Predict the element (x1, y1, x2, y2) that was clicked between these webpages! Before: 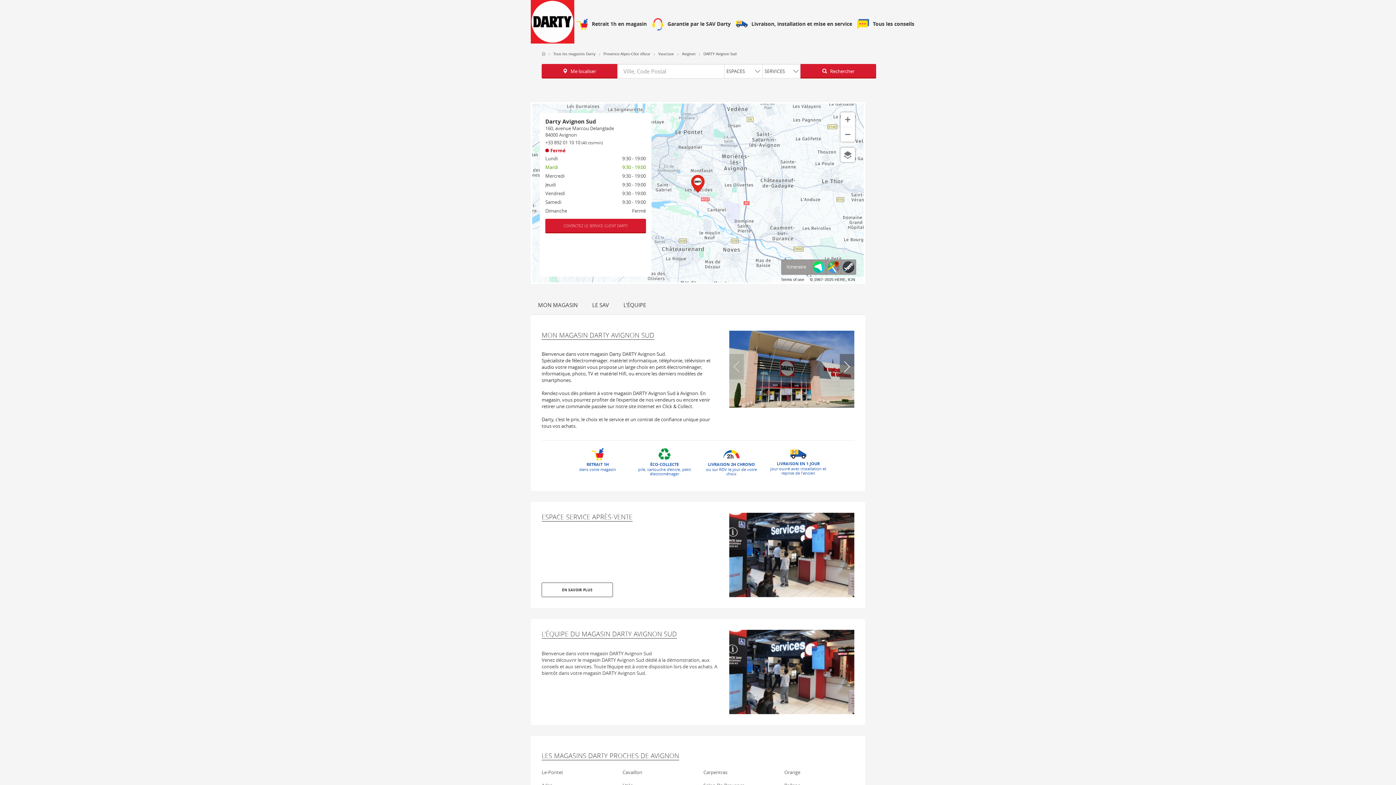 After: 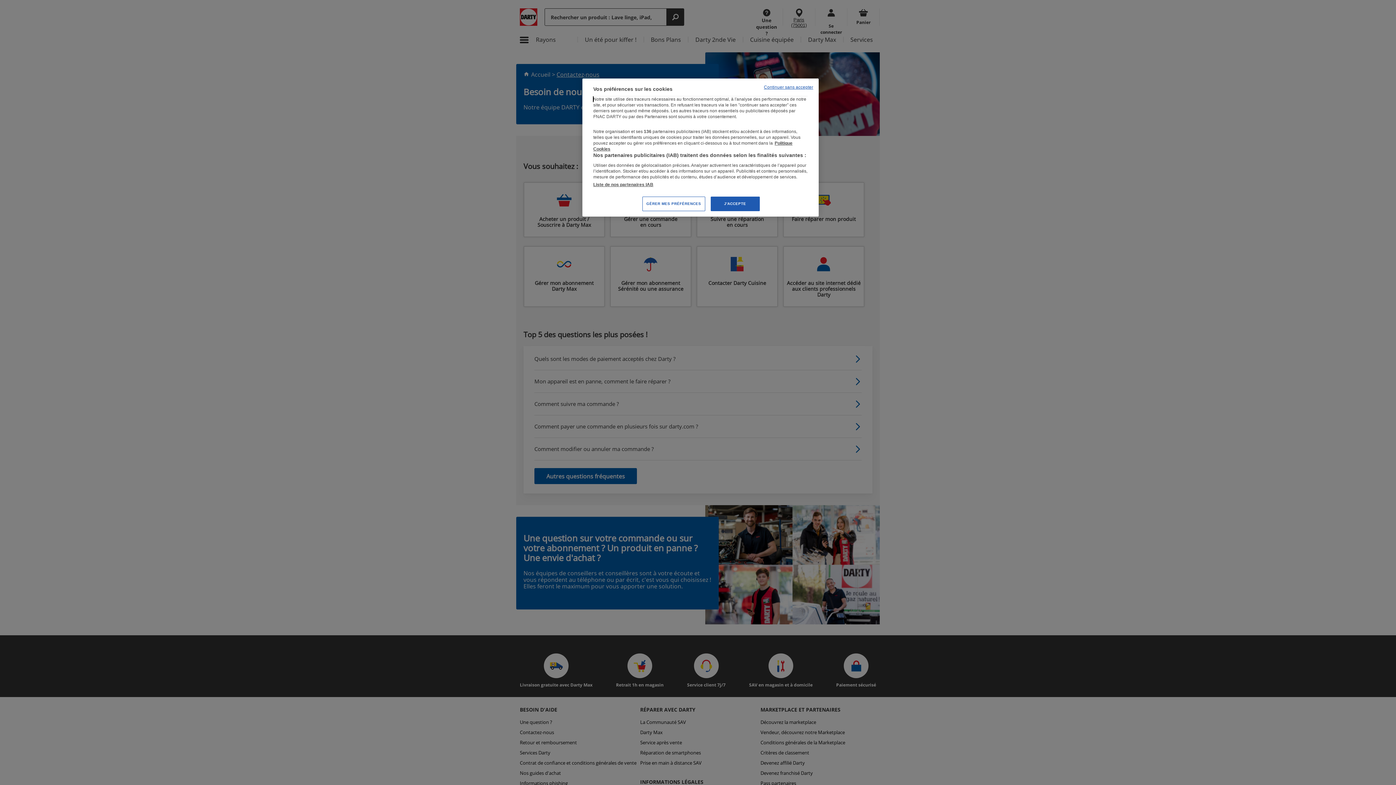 Action: label: CONTACTEZ LE SERVICE CLIENT DARTY bbox: (545, 218, 646, 233)